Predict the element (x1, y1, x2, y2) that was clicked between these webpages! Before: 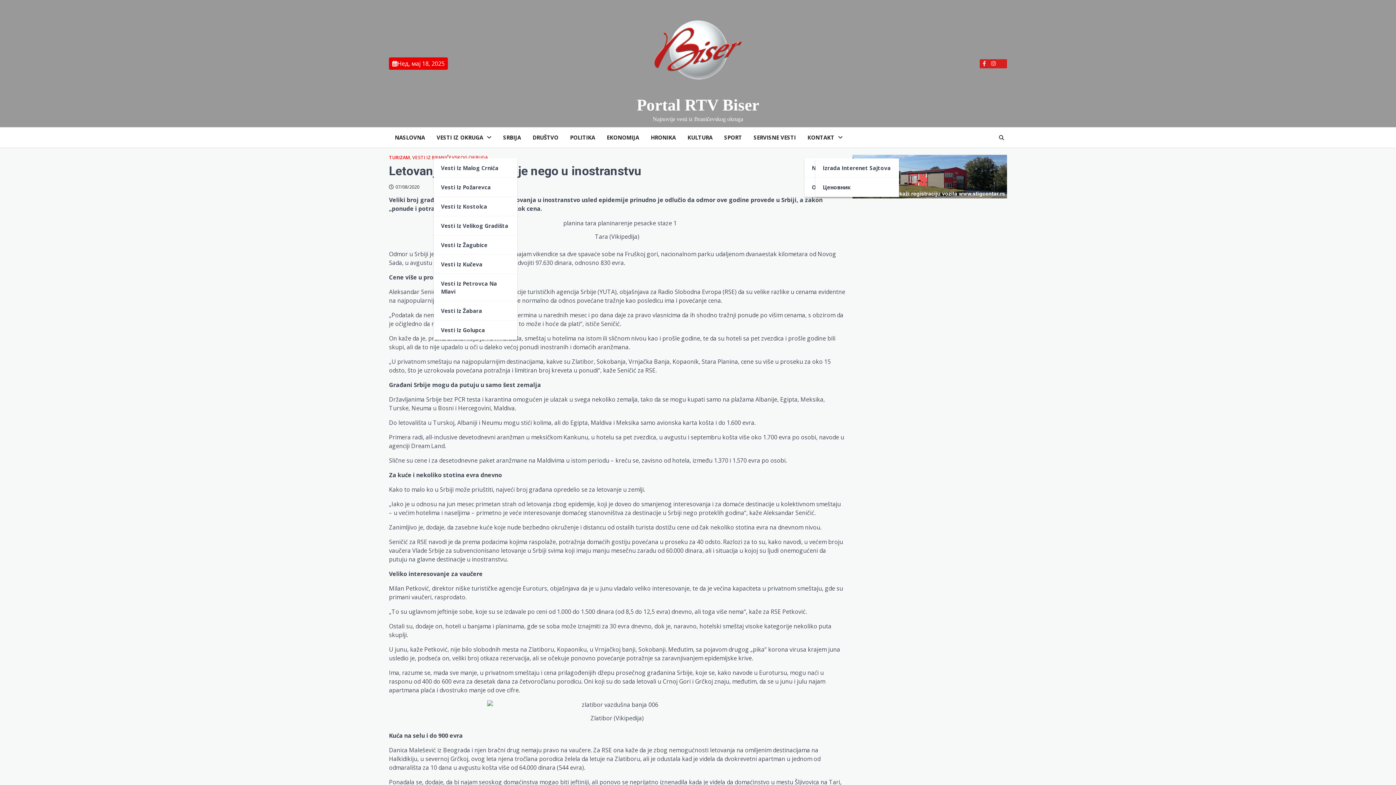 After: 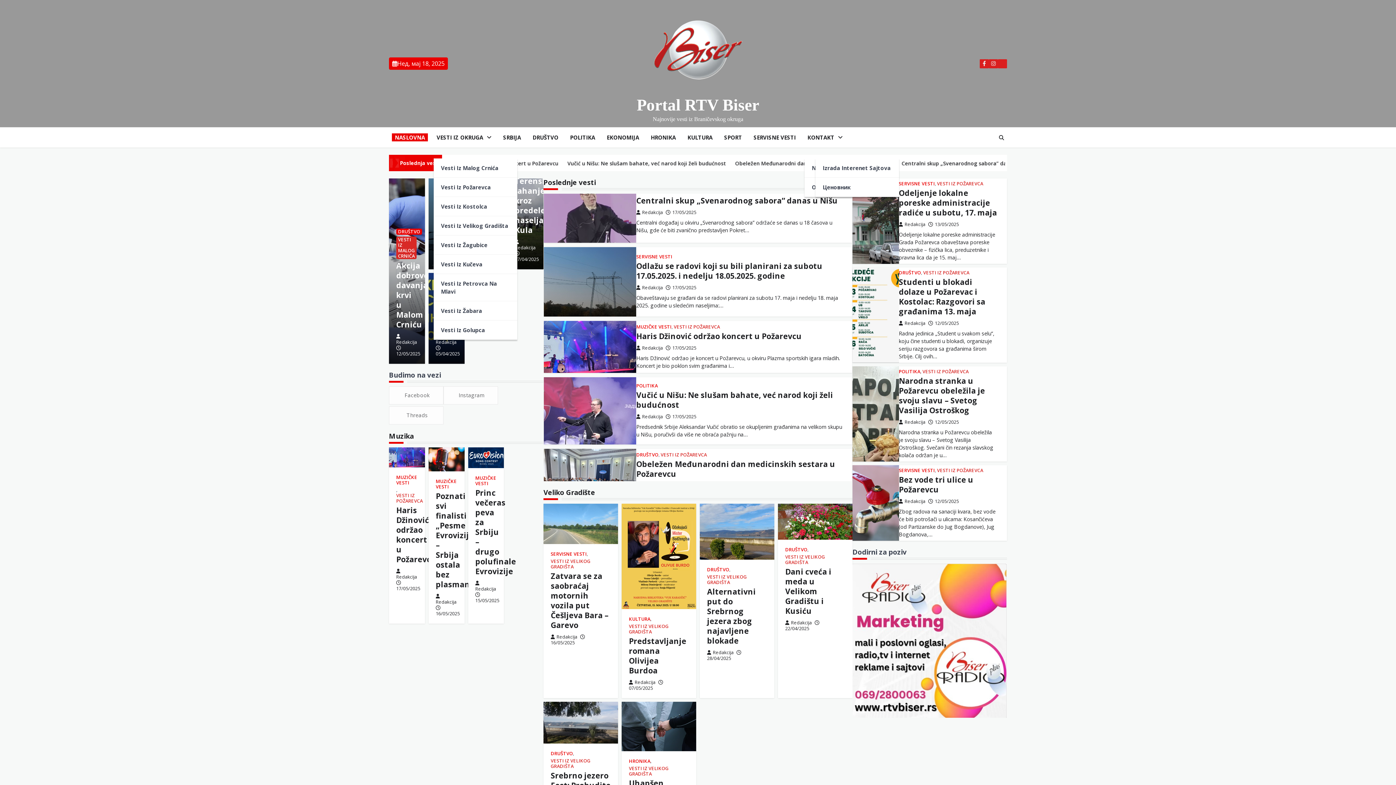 Action: bbox: (392, 133, 428, 141) label: NASLOVNA